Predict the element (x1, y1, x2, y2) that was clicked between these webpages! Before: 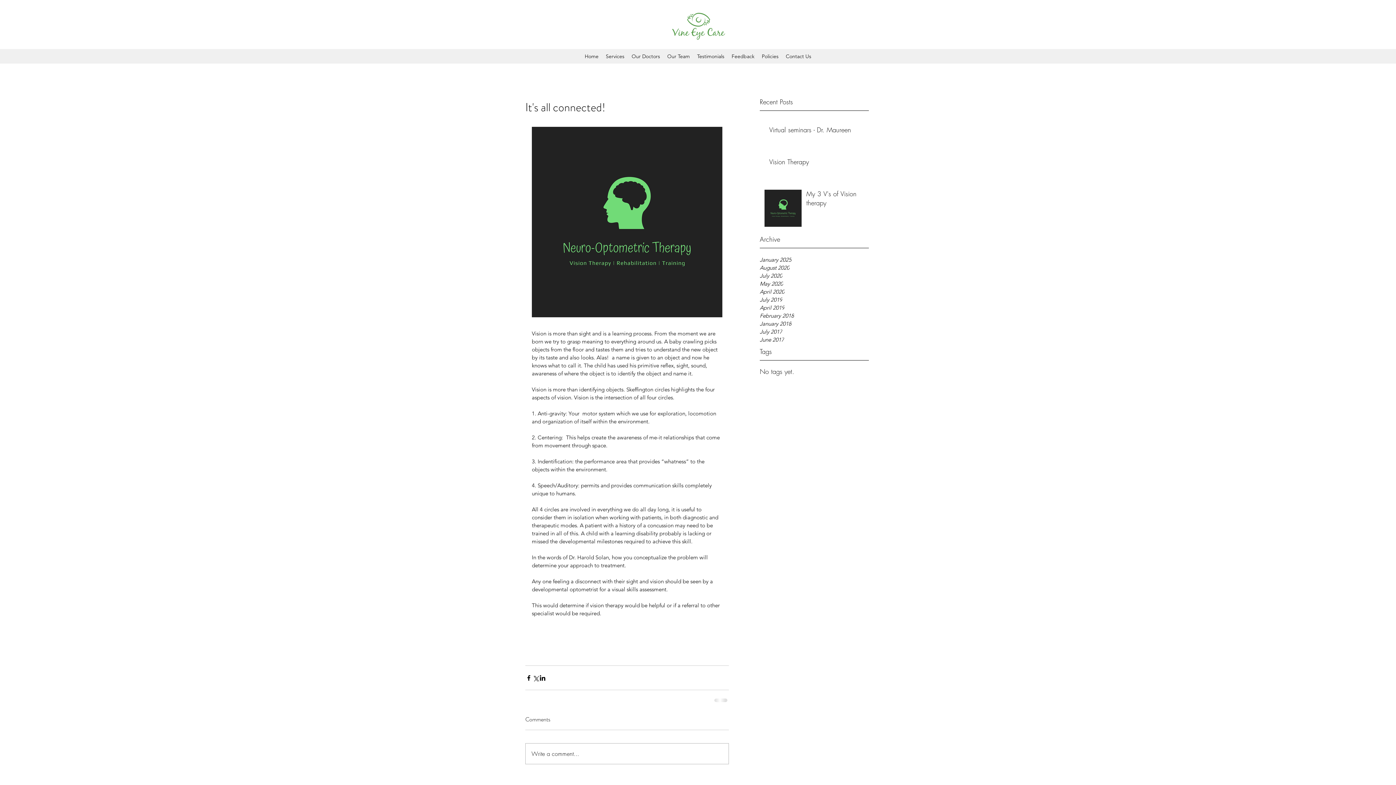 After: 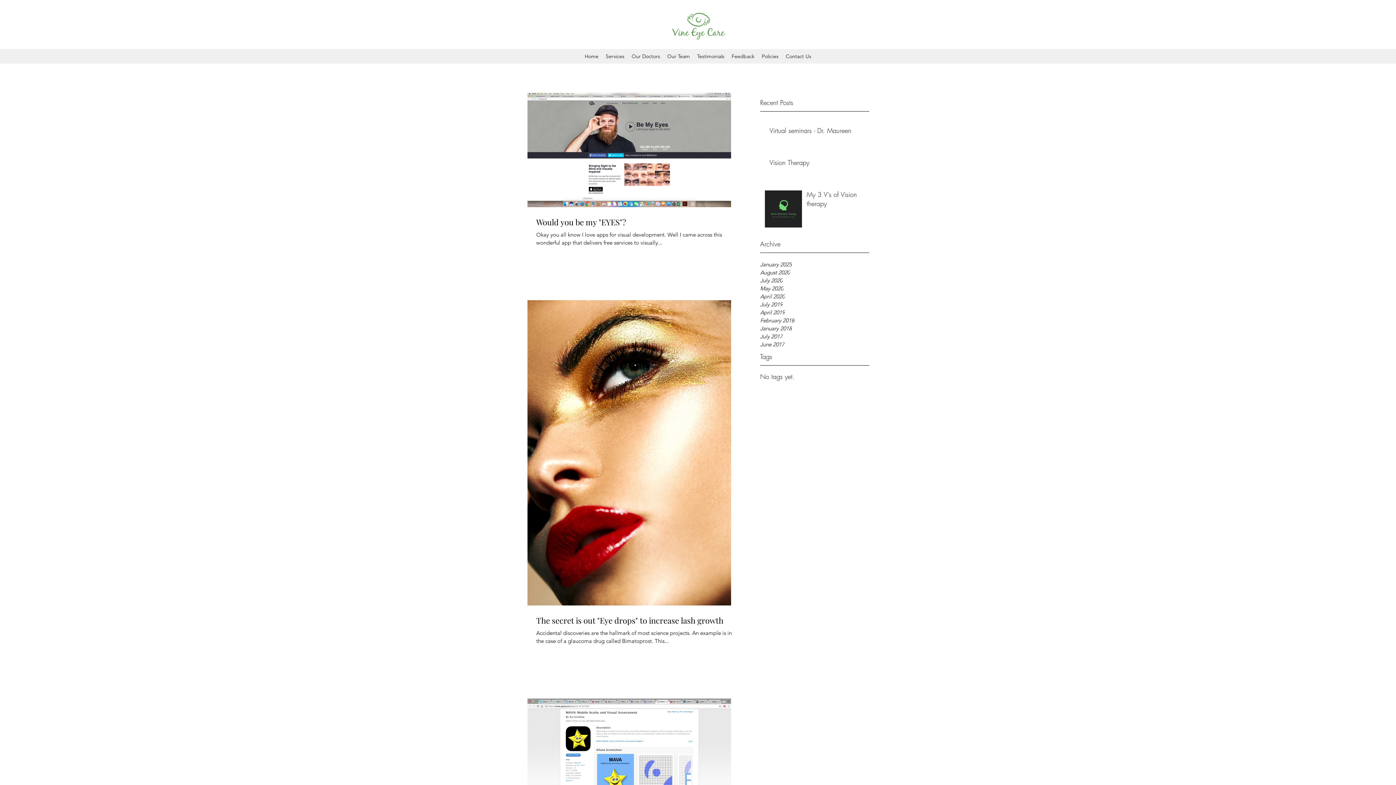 Action: label: June 2017 bbox: (760, 336, 869, 344)